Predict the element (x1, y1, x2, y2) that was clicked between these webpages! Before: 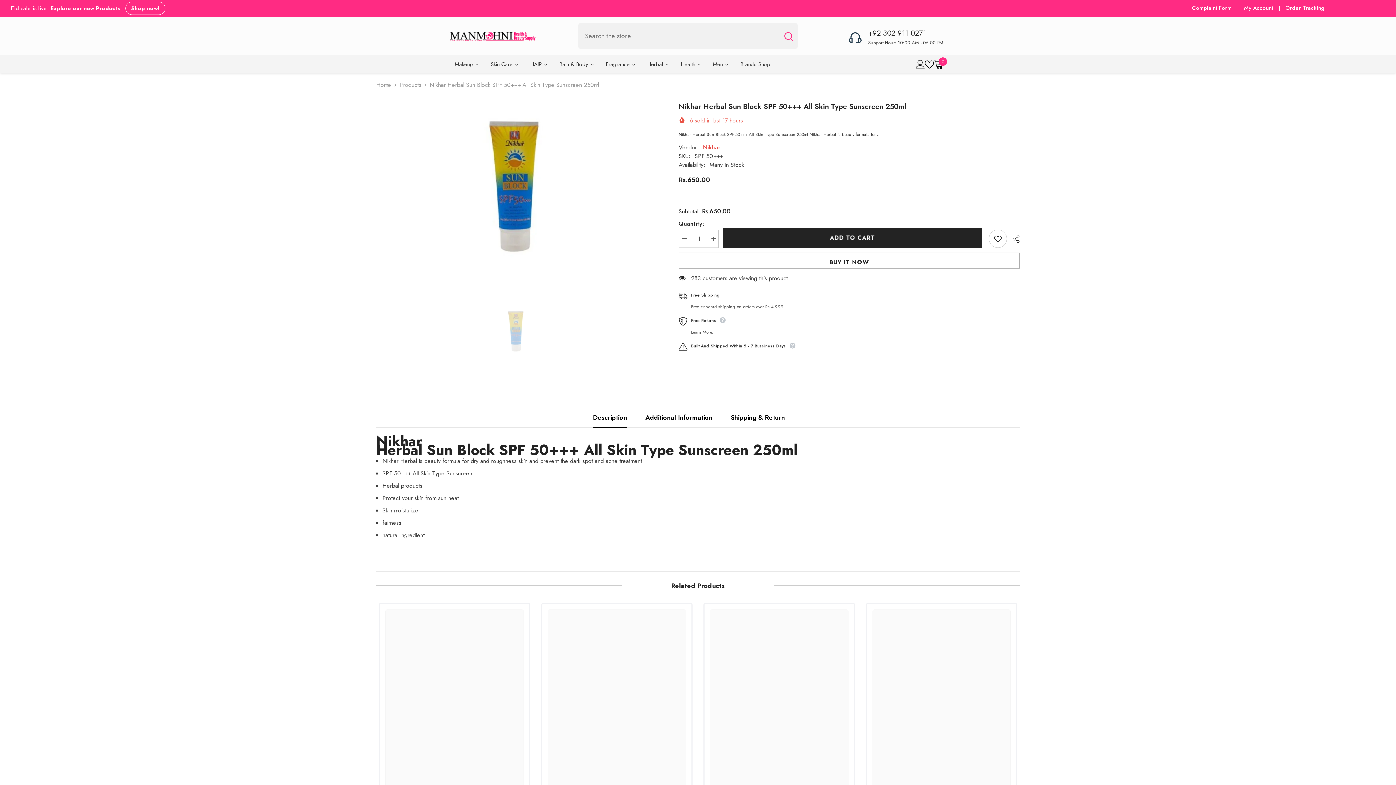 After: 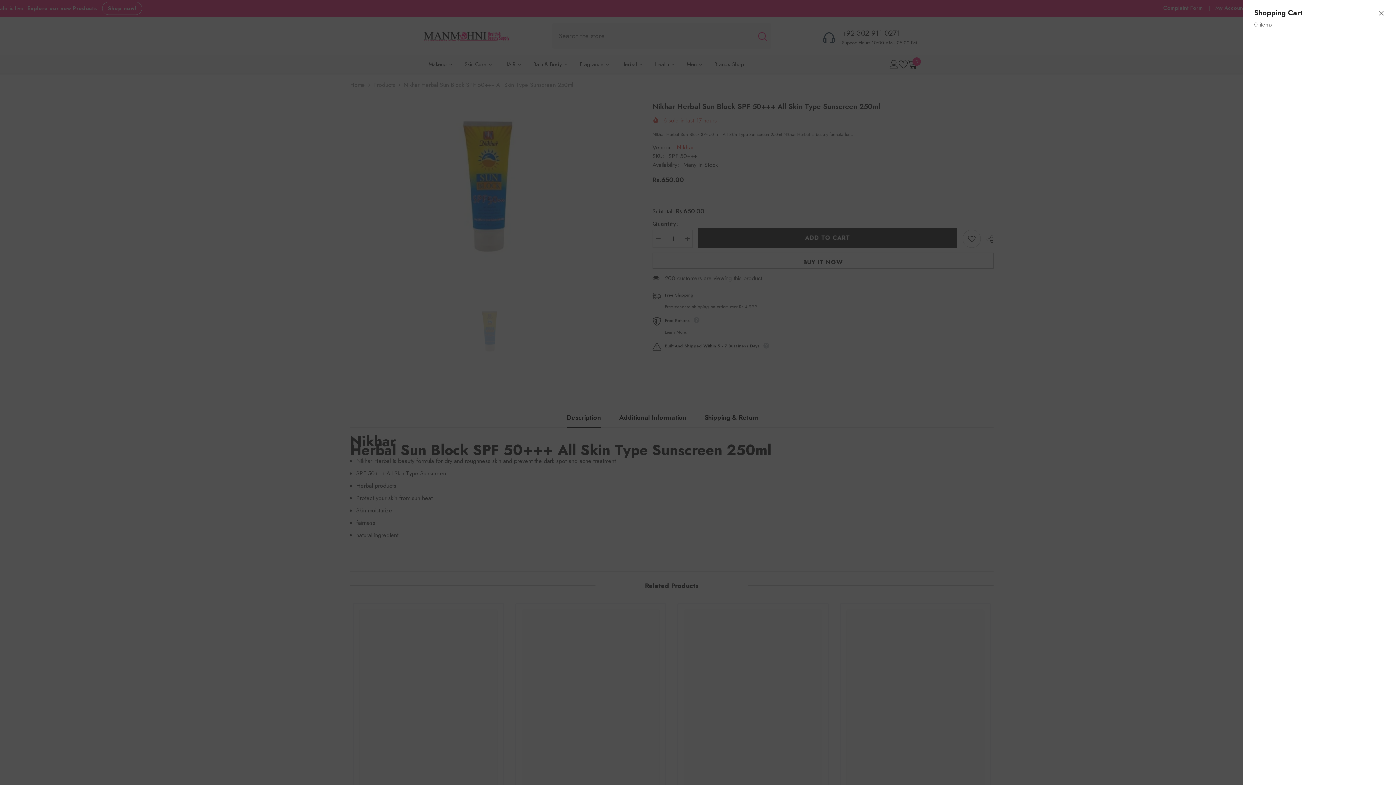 Action: bbox: (934, 59, 947, 68) label: Cart
0
0 items